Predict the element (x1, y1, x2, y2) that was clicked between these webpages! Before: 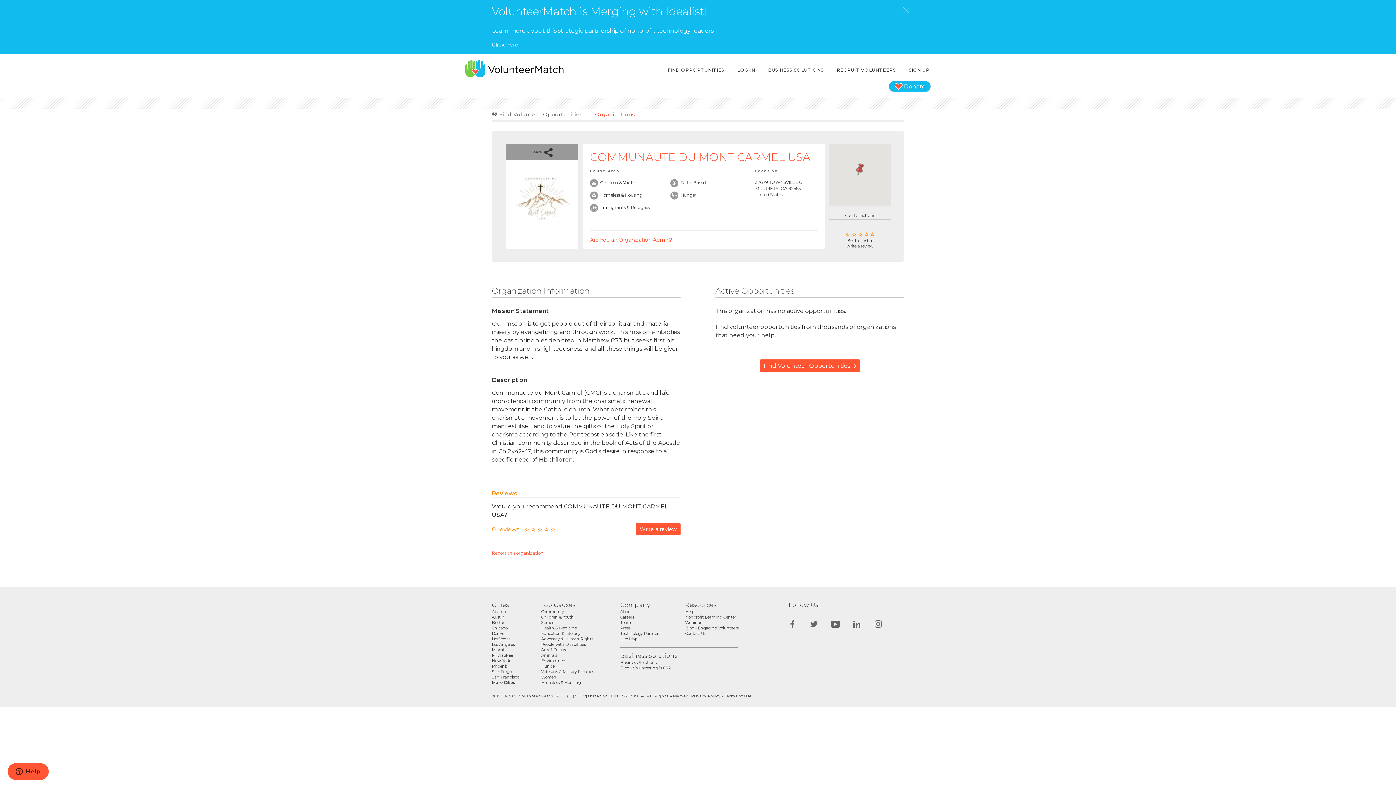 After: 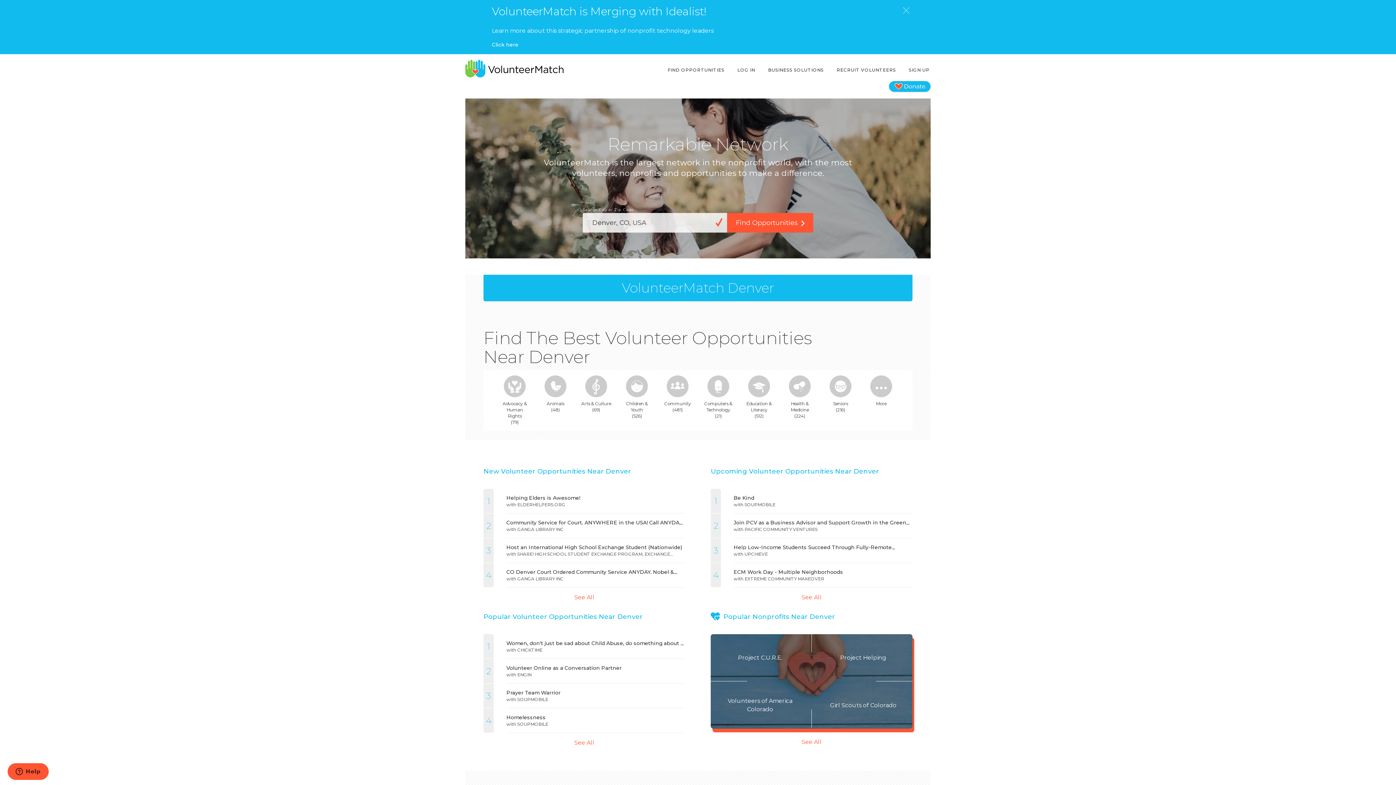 Action: bbox: (492, 631, 505, 636) label: Denver